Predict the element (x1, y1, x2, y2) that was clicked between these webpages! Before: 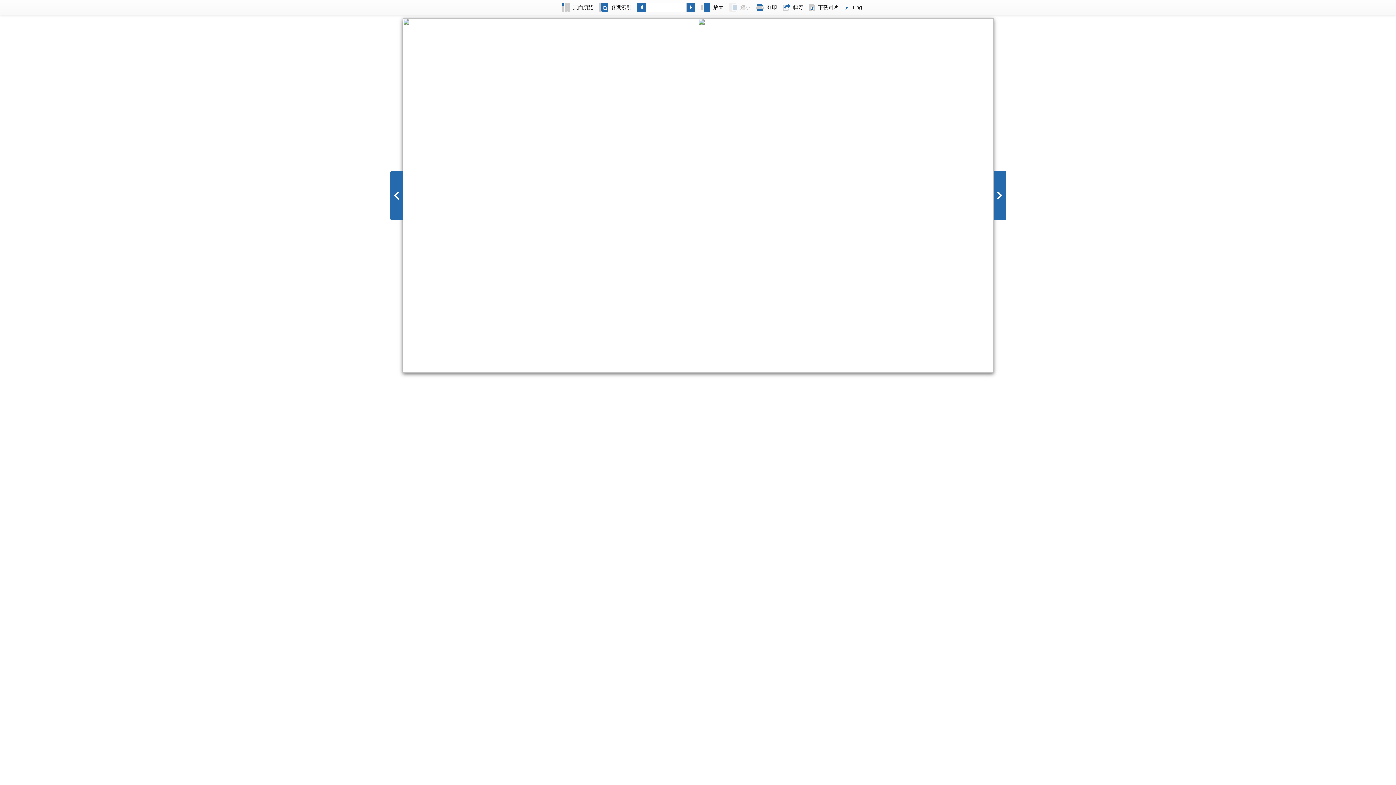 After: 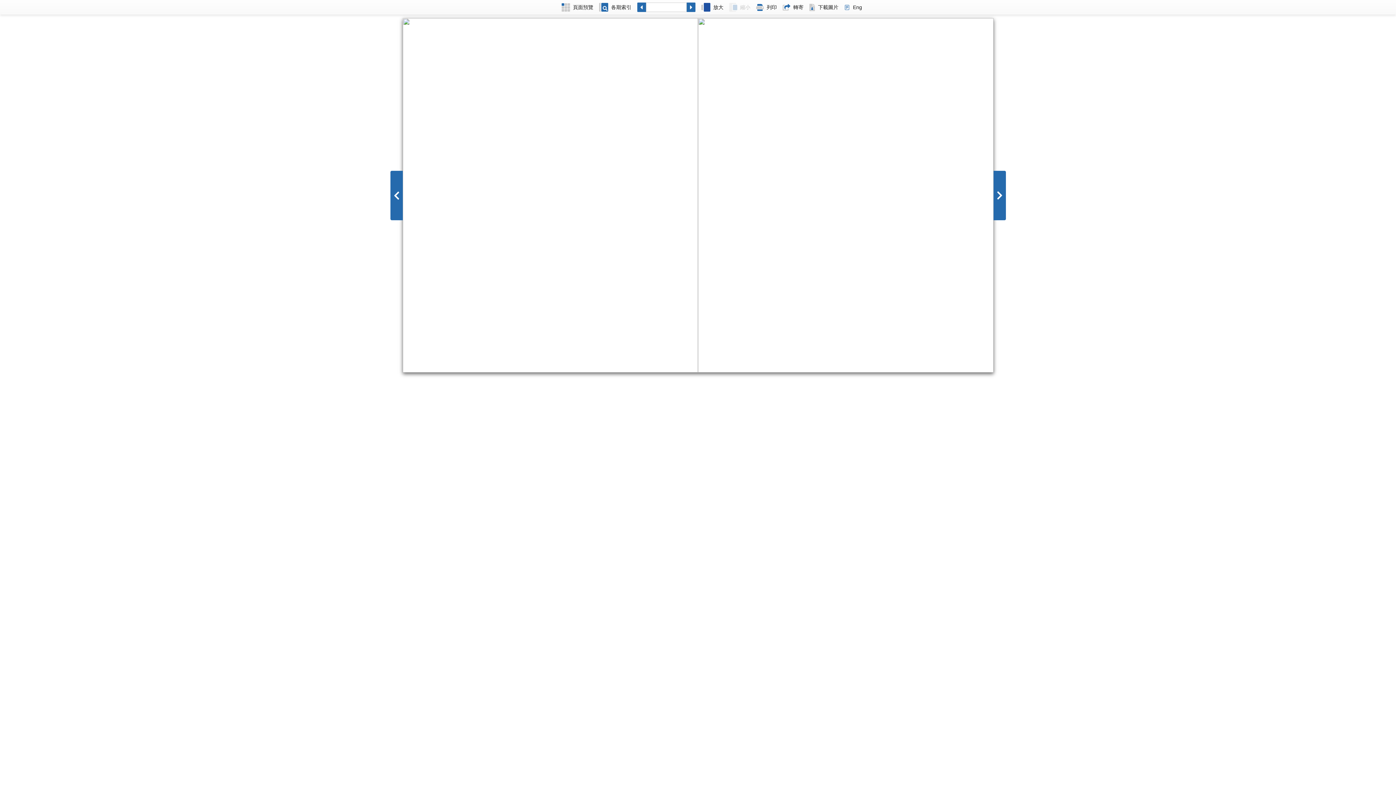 Action: label: 放大 bbox: (698, 0, 726, 14)